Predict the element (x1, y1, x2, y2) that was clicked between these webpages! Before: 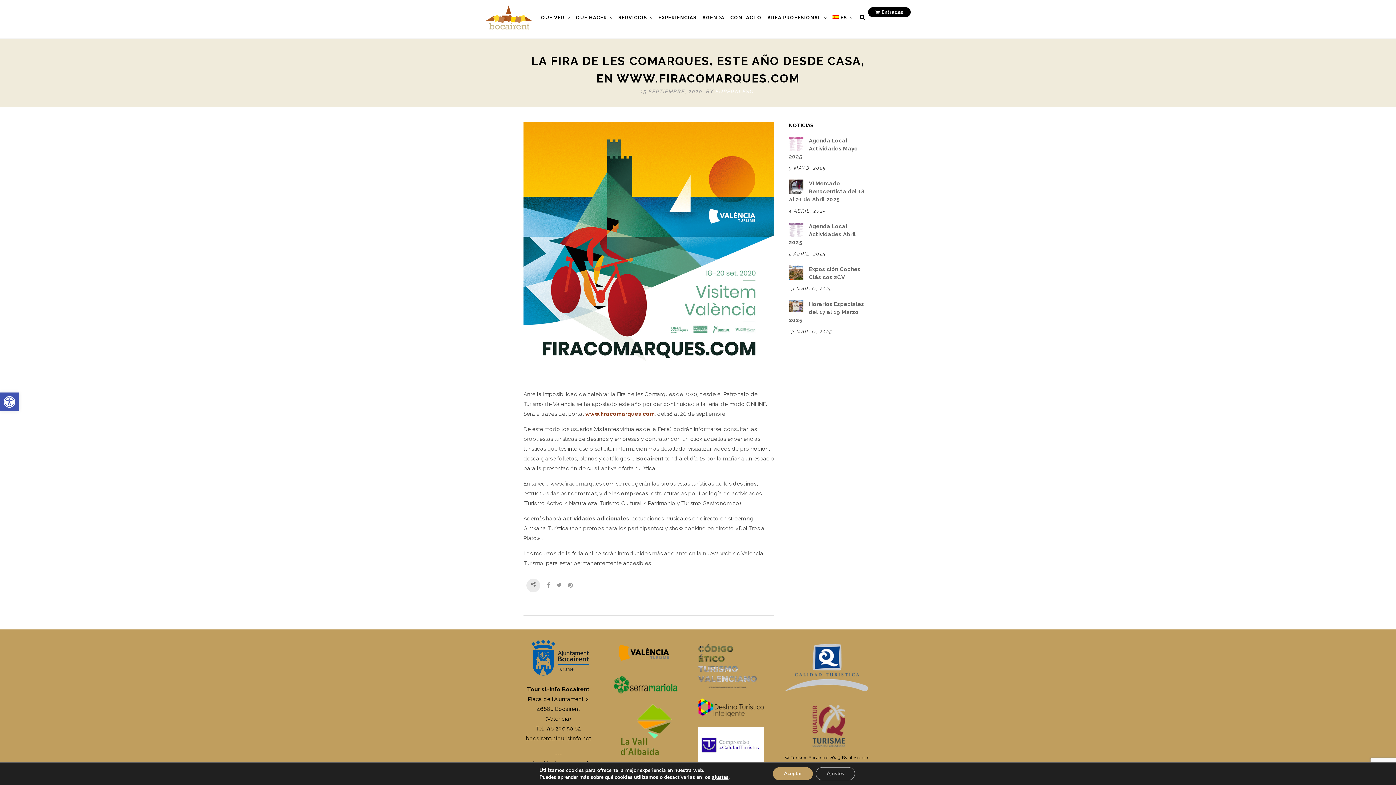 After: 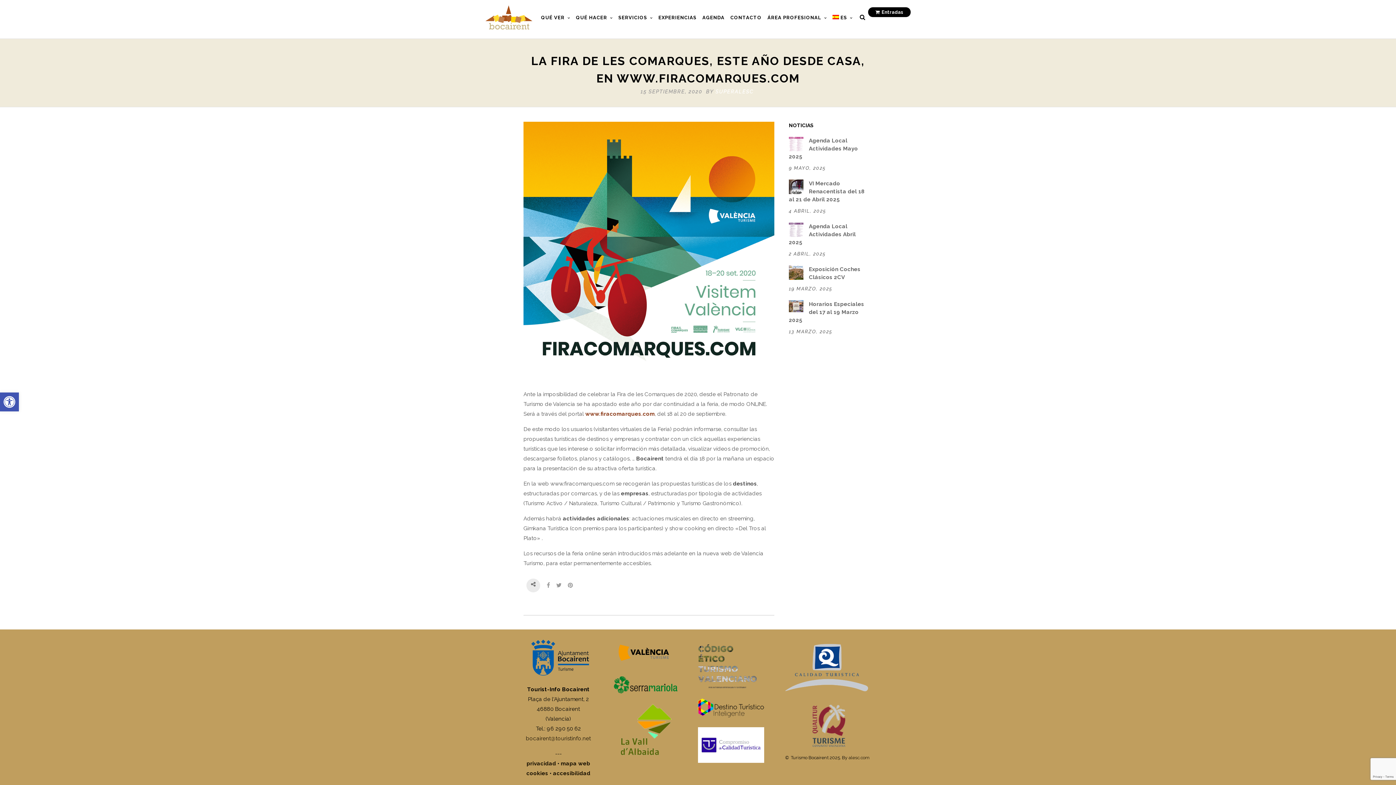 Action: bbox: (773, 767, 813, 780) label: Aceptar